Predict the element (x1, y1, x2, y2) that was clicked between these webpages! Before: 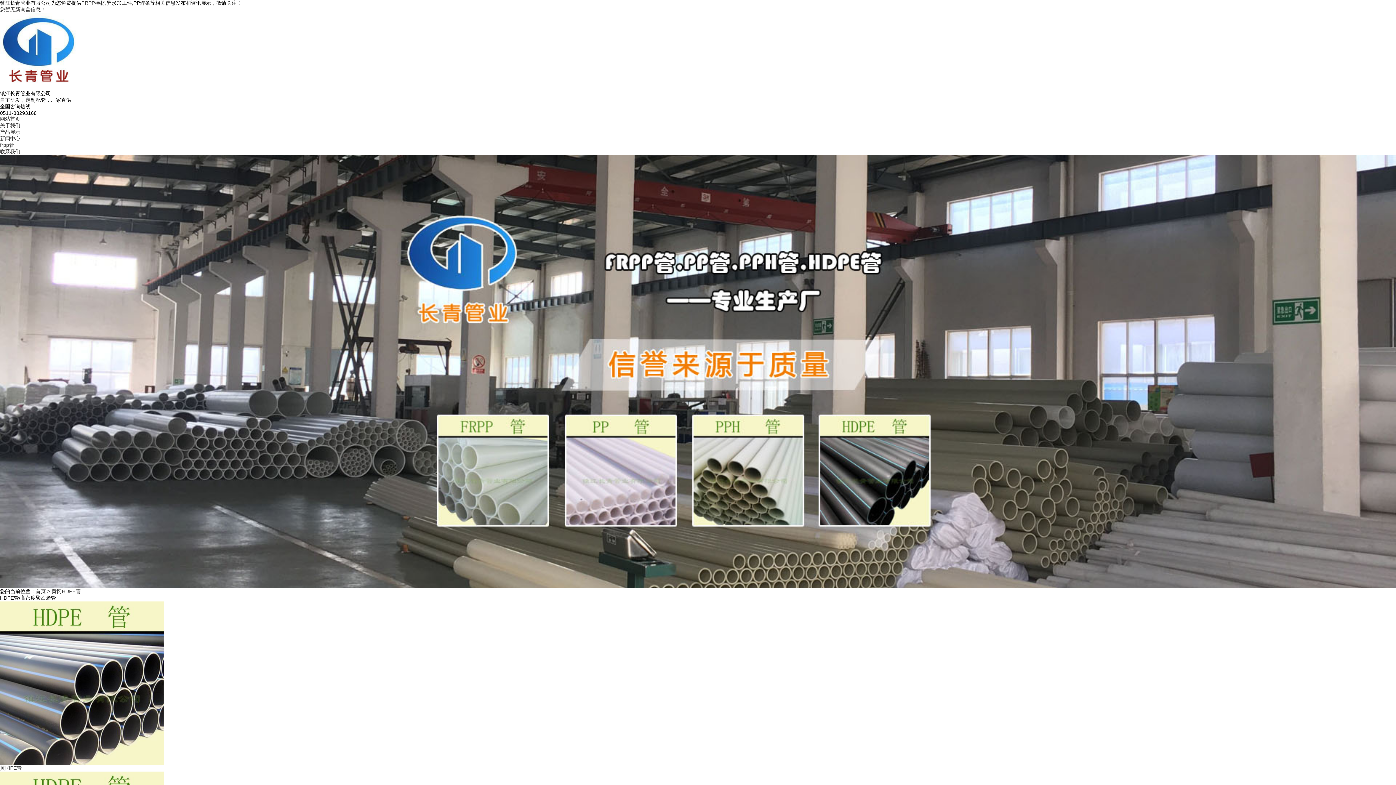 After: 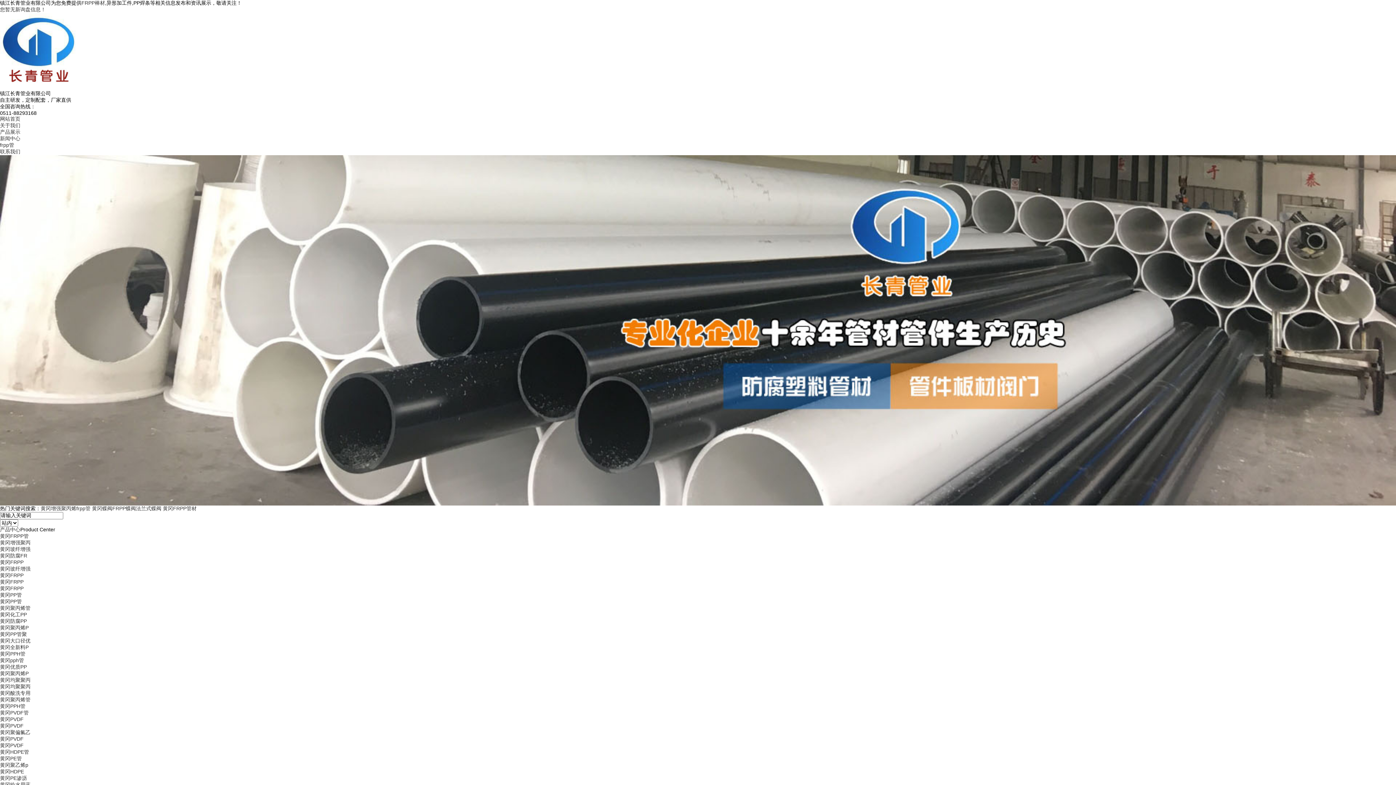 Action: bbox: (81, 0, 105, 5) label: FRPP棒材